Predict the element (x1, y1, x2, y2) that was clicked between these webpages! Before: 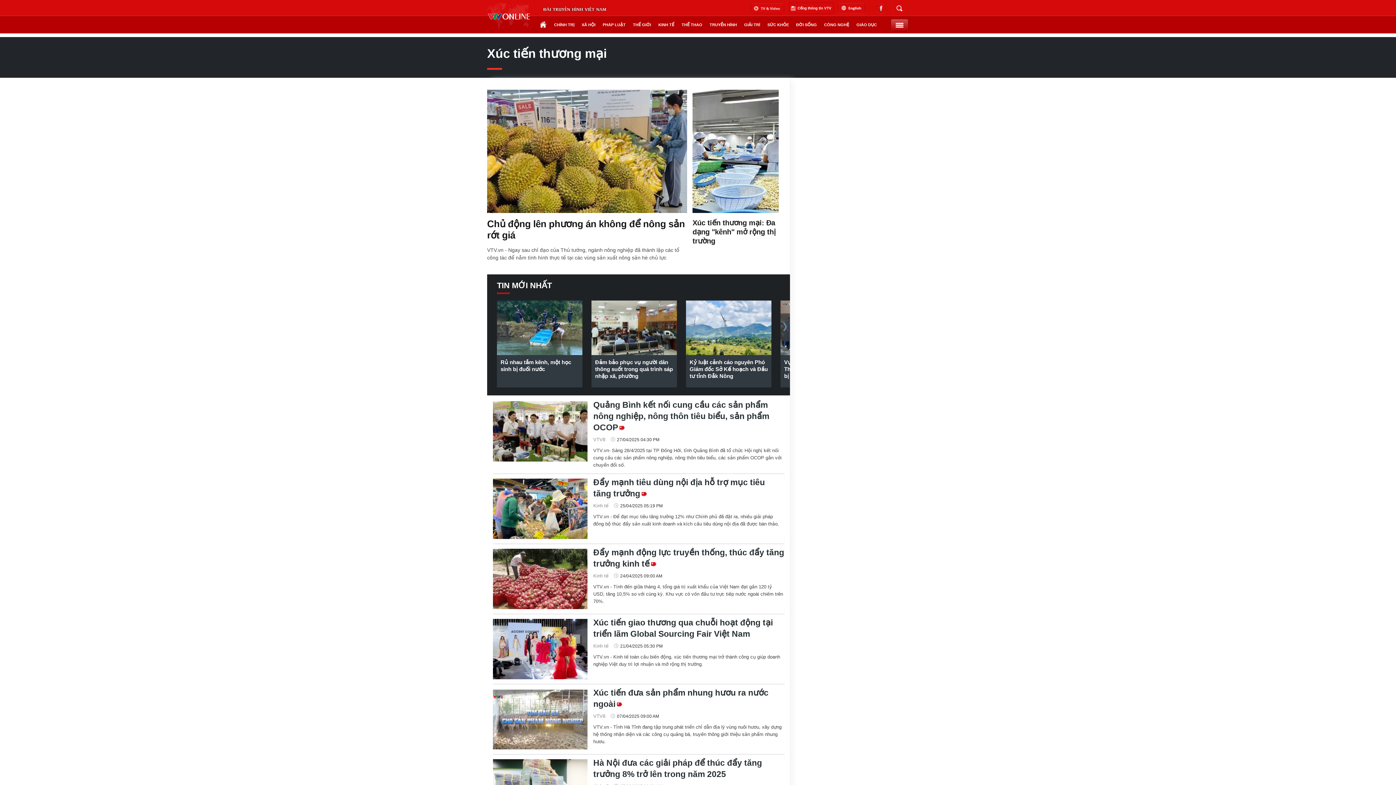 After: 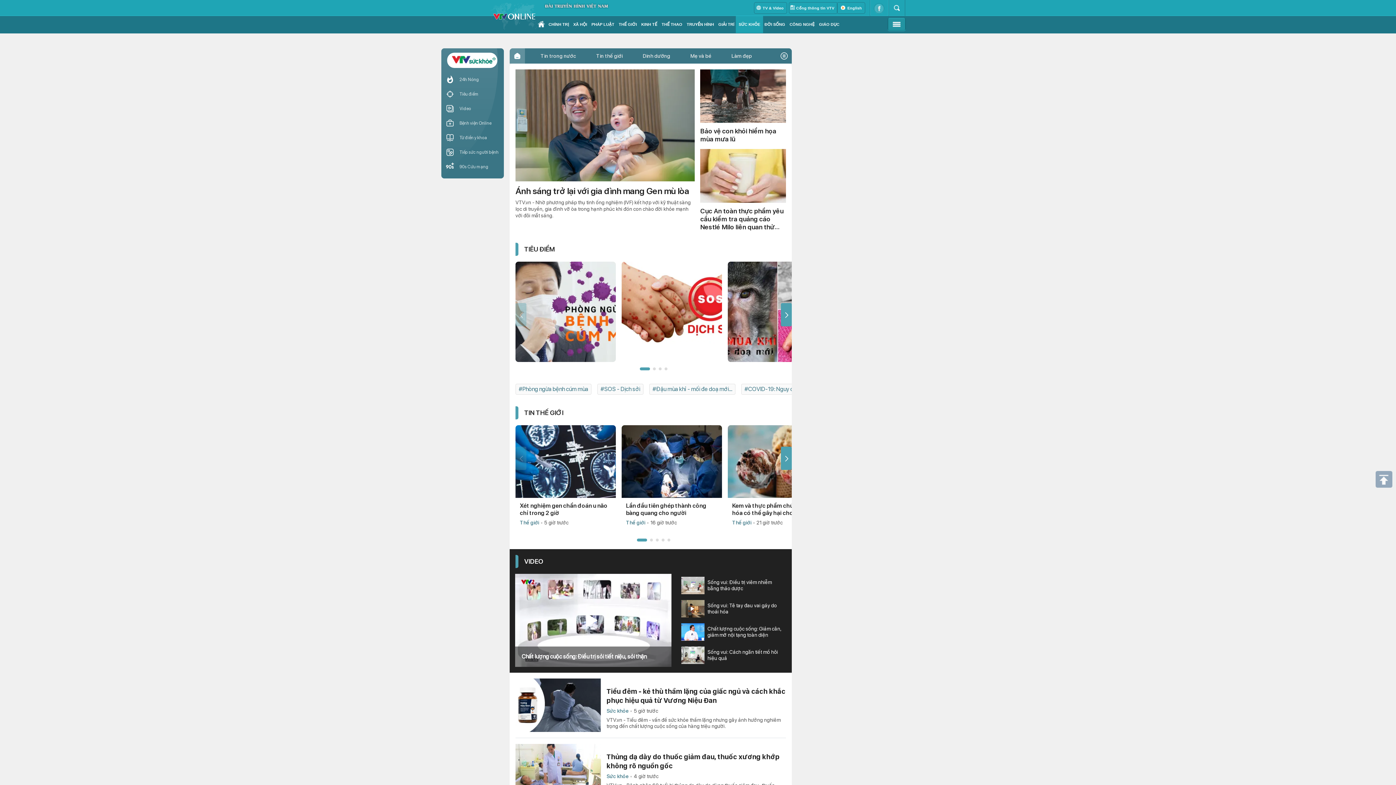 Action: label: SỨC KHỎE bbox: (764, 16, 792, 33)